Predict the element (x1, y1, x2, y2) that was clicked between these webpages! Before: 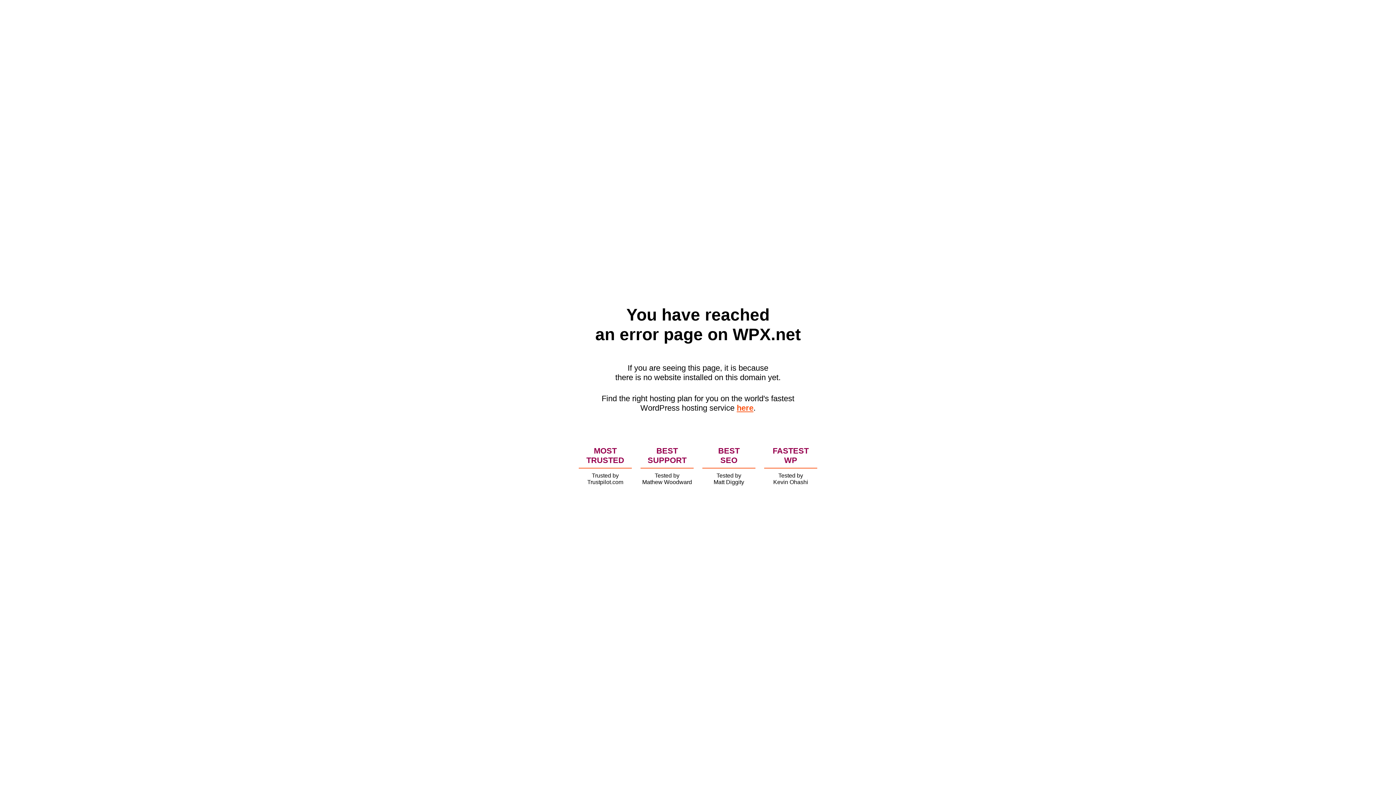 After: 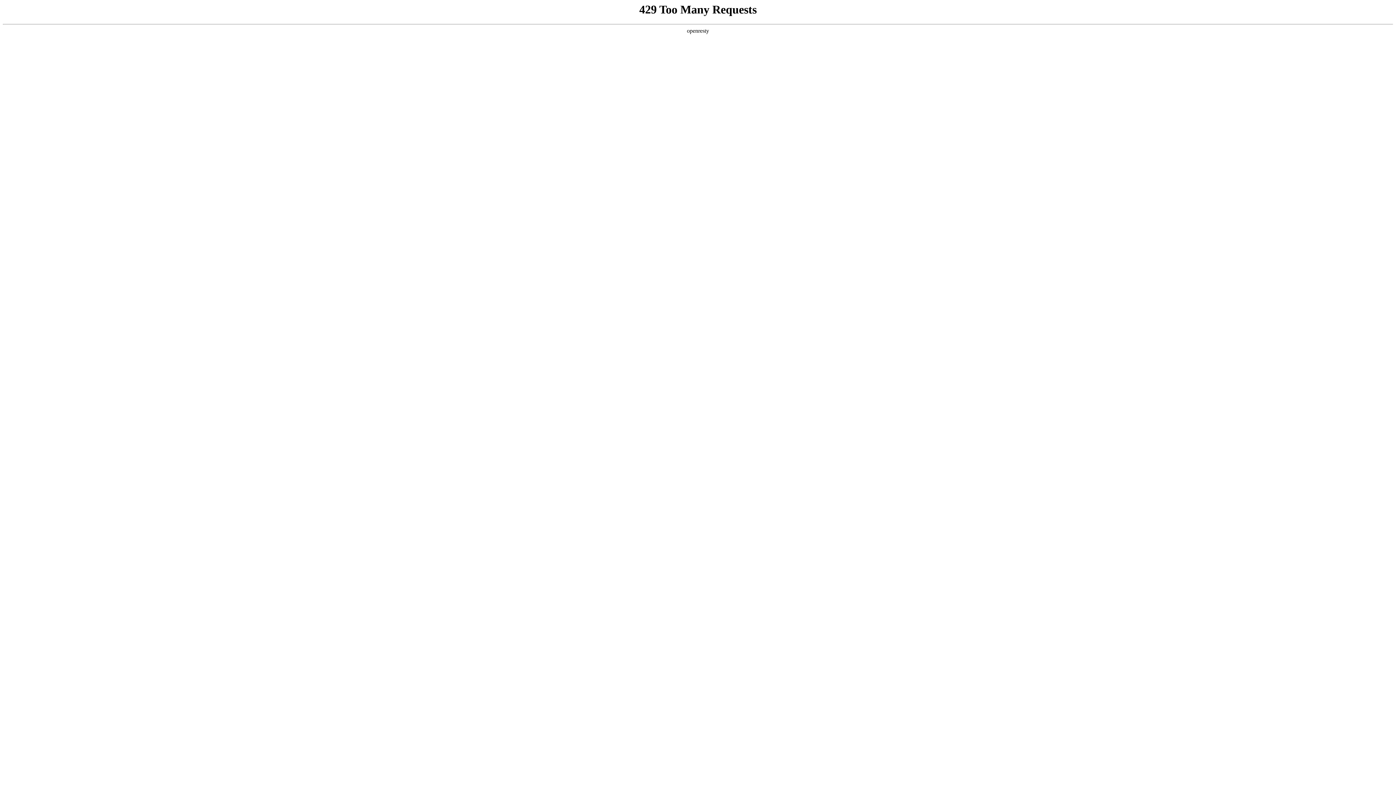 Action: bbox: (736, 403, 753, 412) label: here